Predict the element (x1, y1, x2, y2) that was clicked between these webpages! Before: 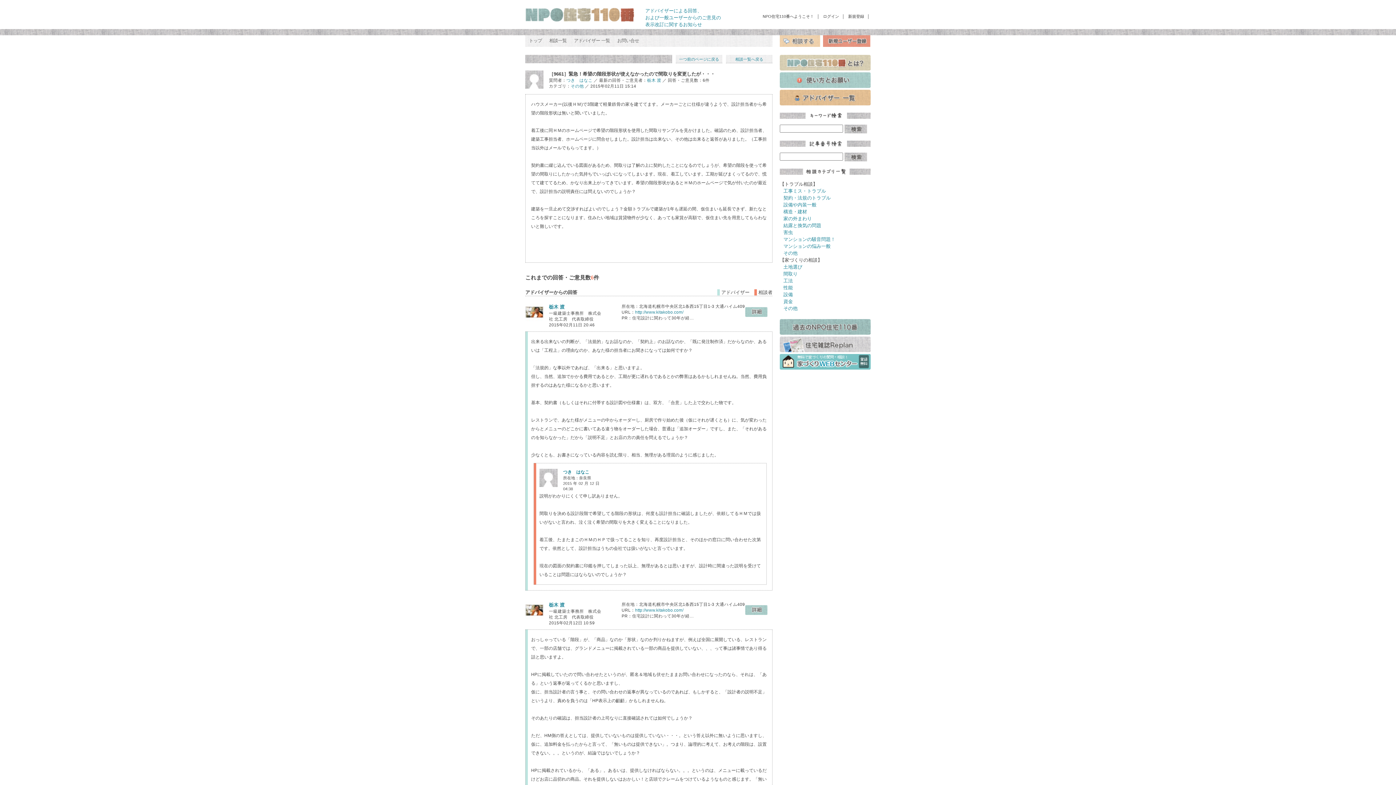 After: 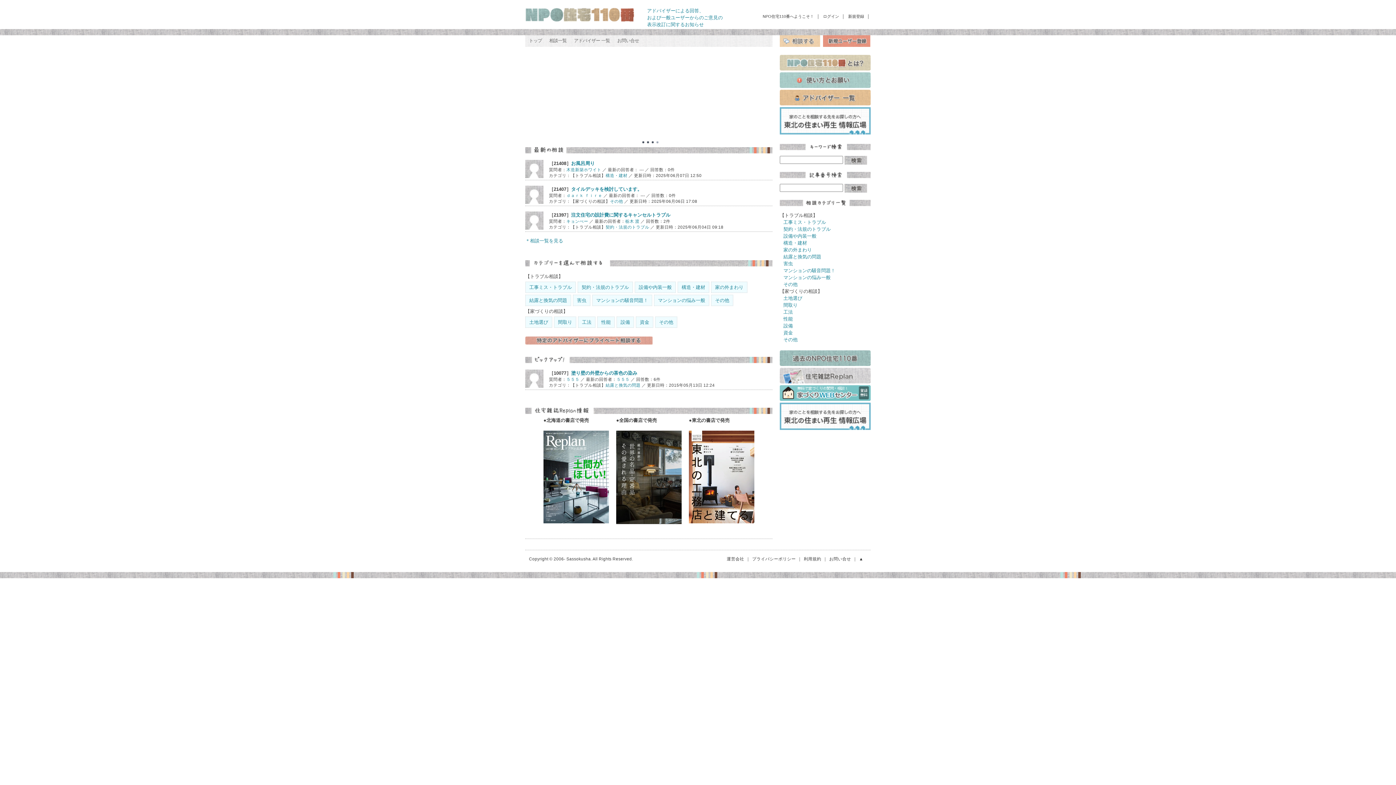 Action: label: トップ bbox: (525, 35, 545, 46)